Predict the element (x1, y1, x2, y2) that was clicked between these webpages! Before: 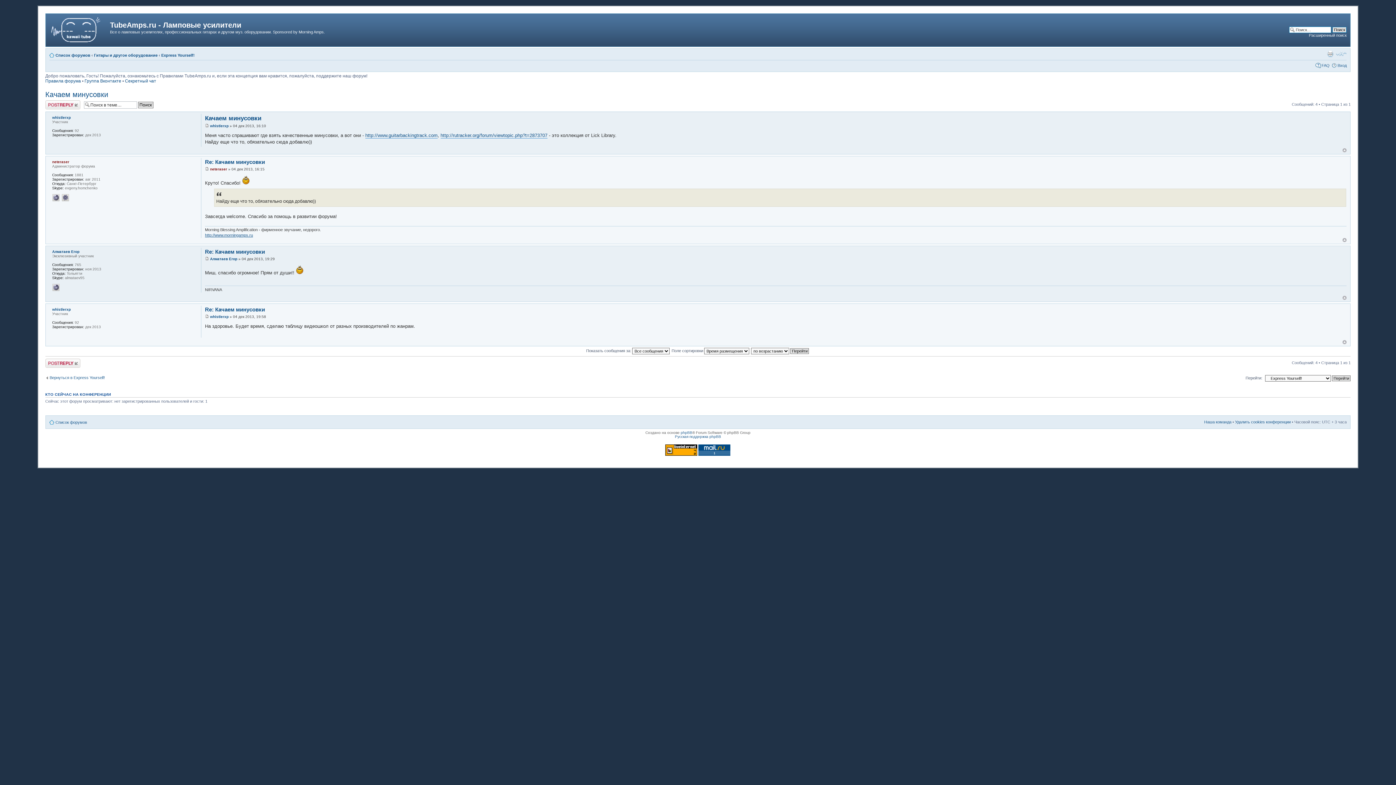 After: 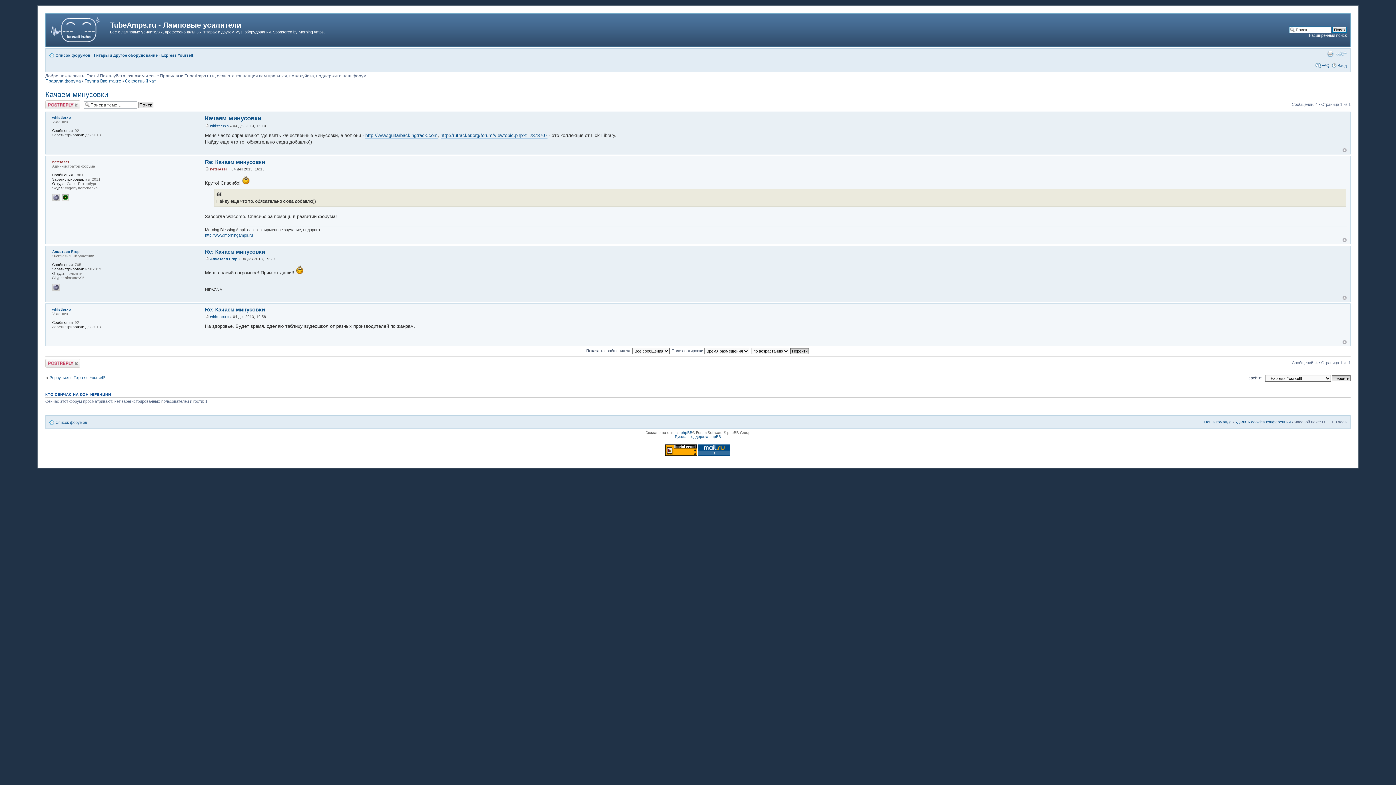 Action: bbox: (61, 194, 68, 201)